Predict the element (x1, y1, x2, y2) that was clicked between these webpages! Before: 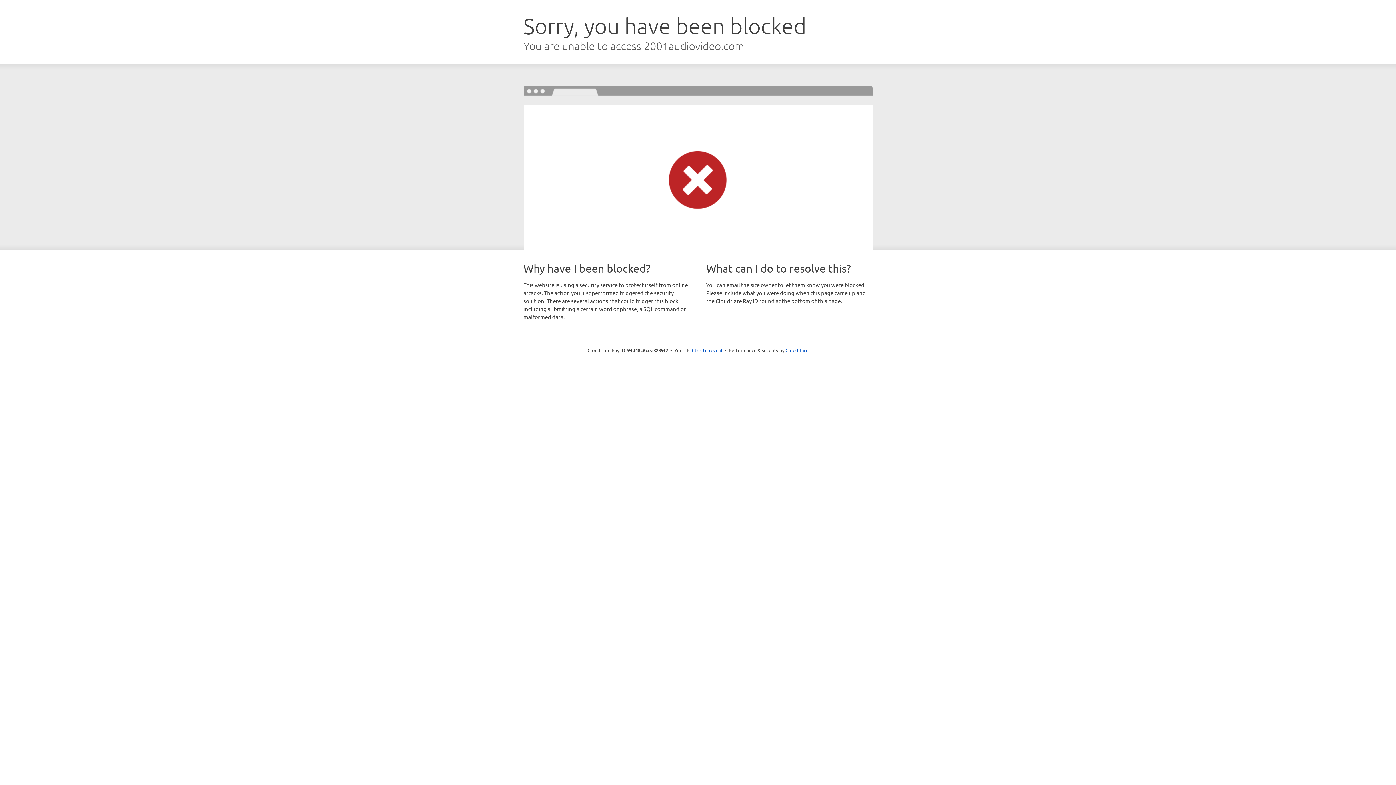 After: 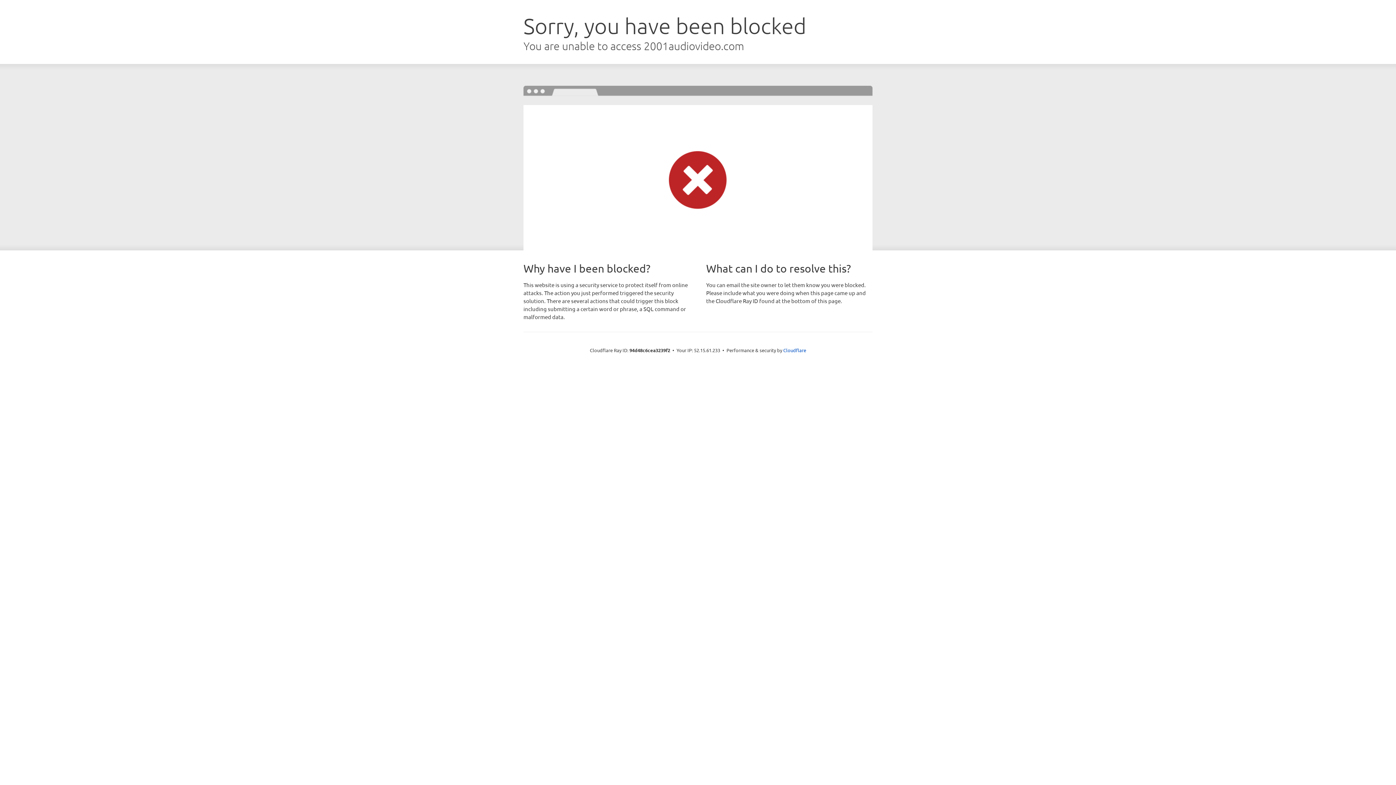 Action: bbox: (692, 346, 722, 353) label: Click to reveal